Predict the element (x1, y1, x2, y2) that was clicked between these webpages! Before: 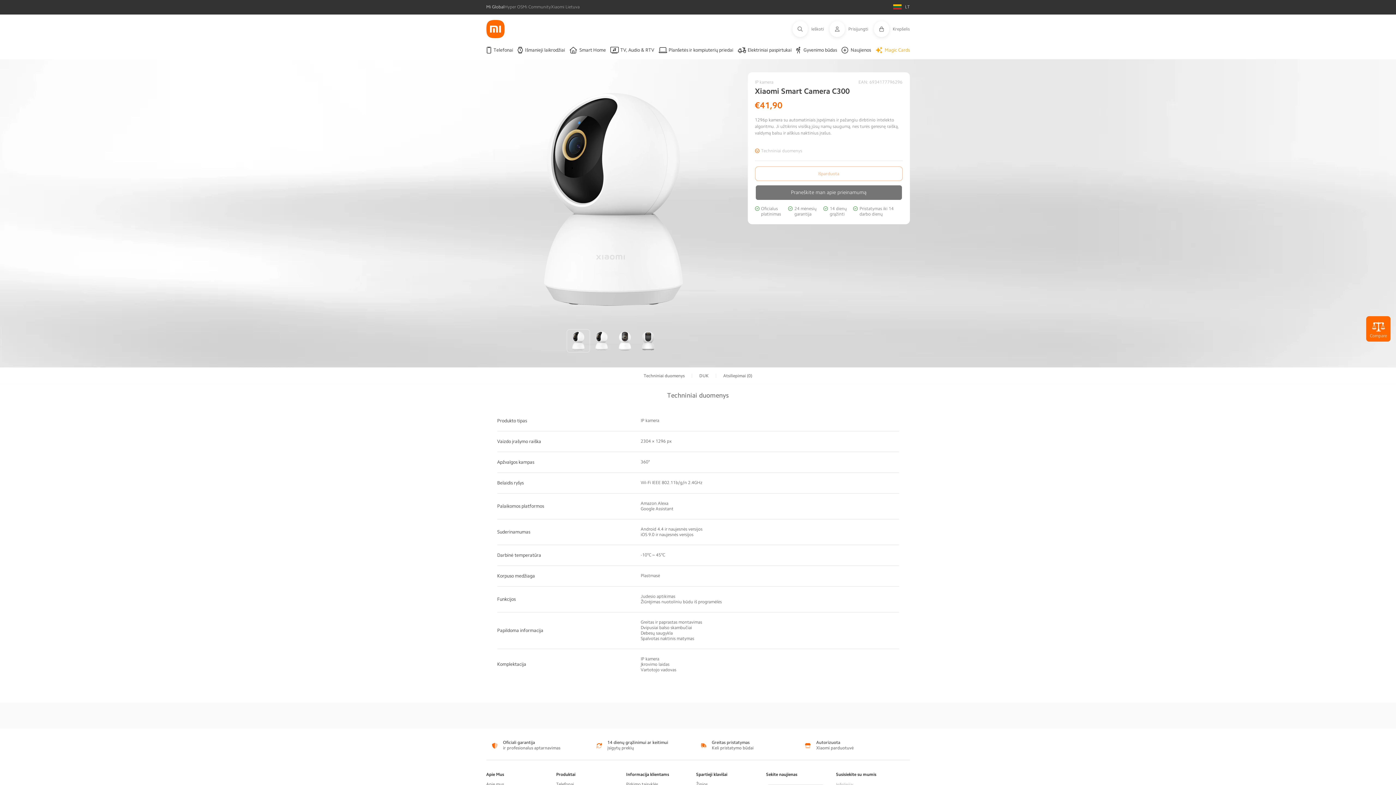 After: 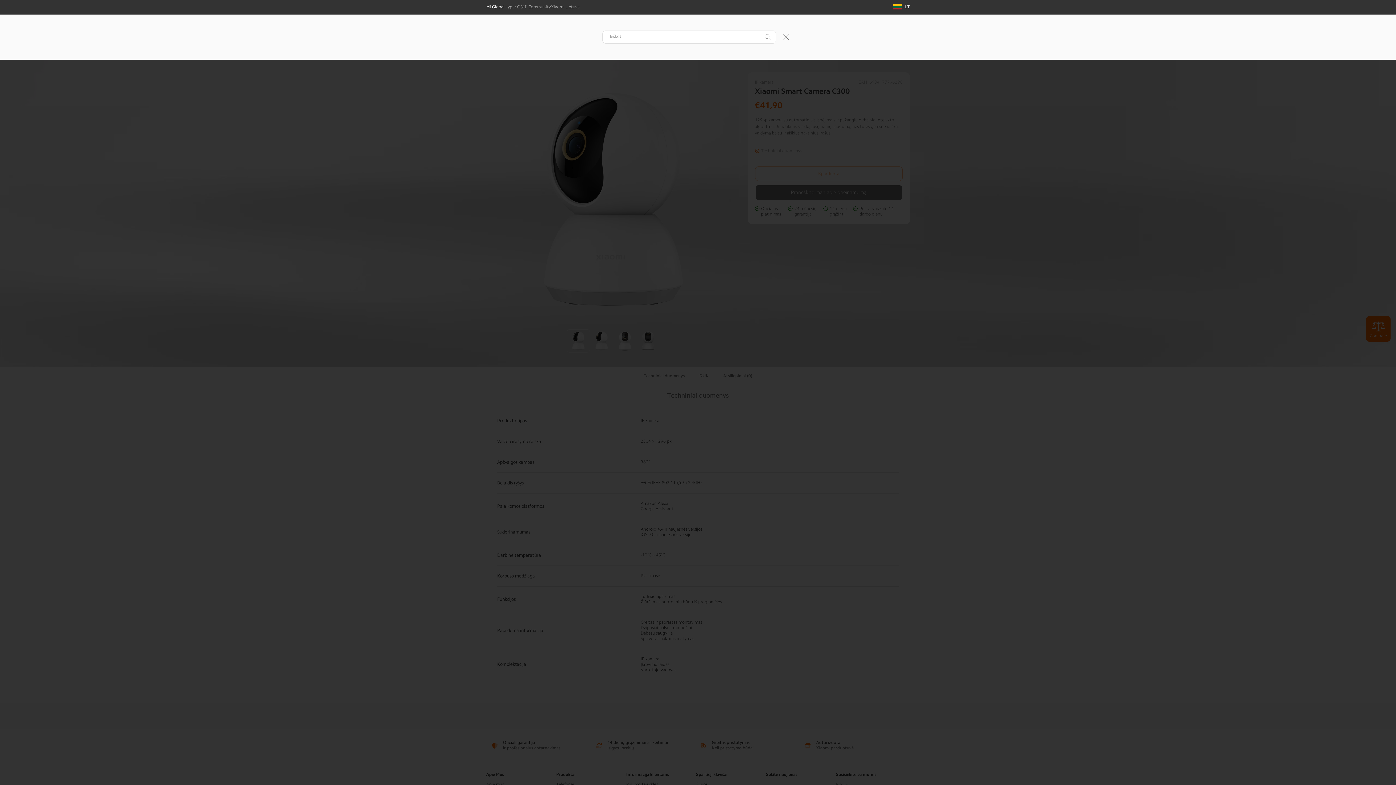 Action: label: Ieškoti bbox: (792, 21, 829, 37)